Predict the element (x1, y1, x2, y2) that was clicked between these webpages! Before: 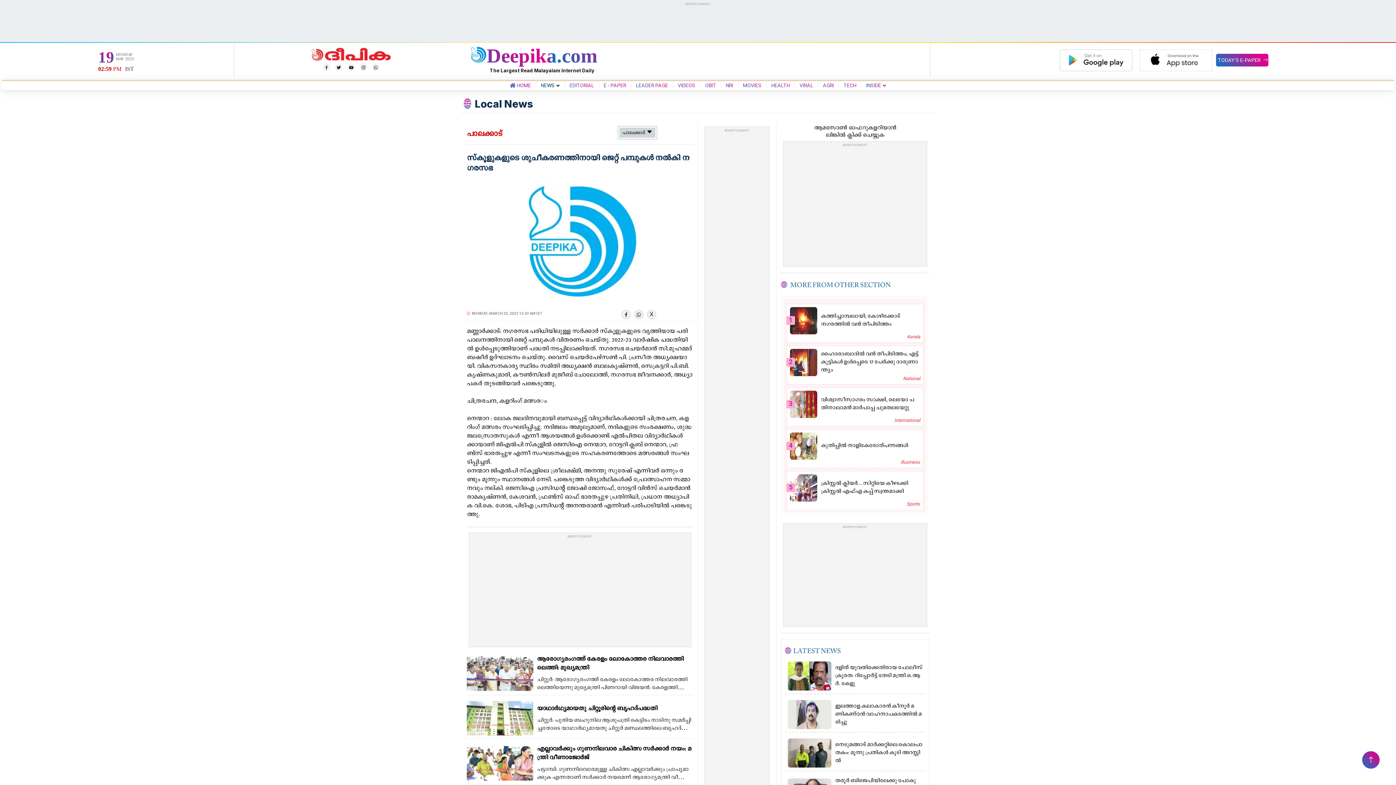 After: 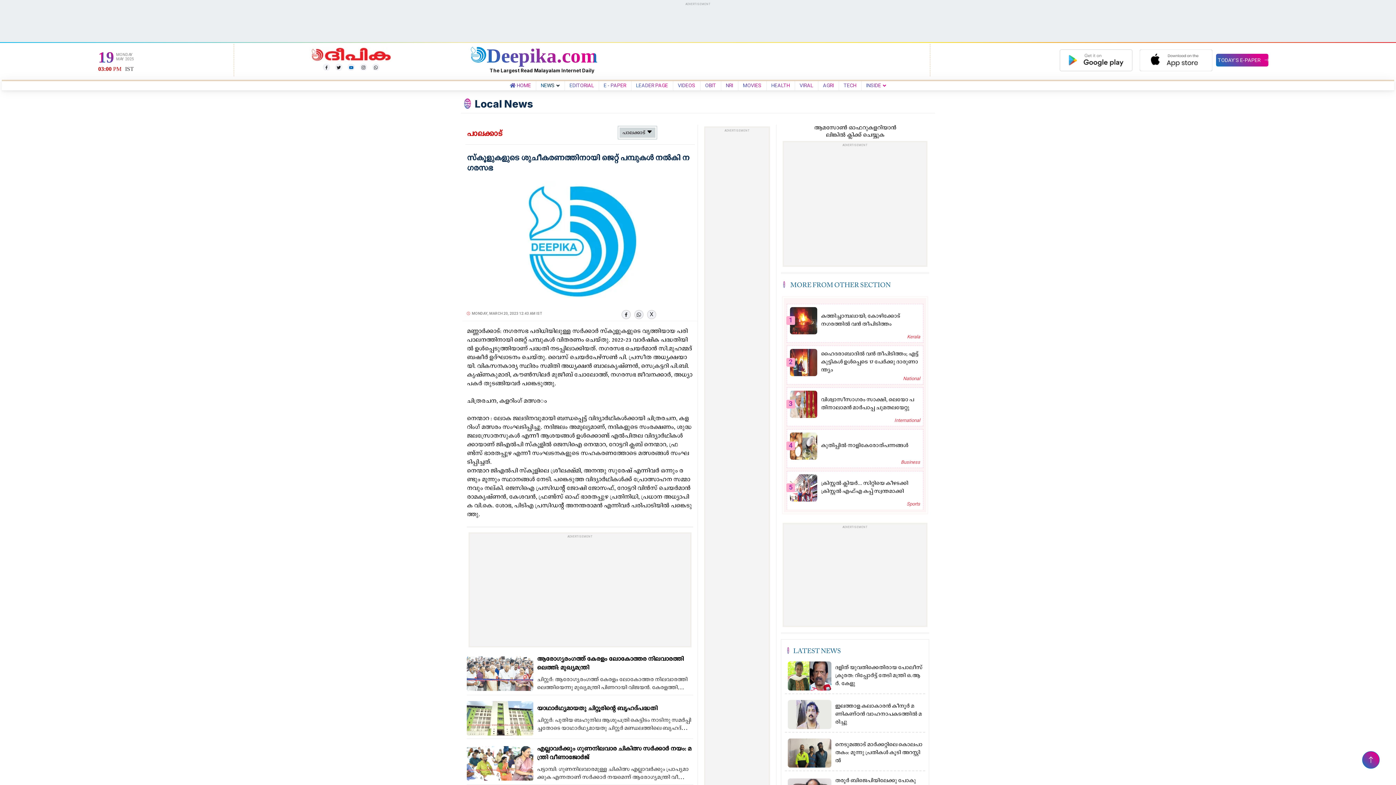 Action: bbox: (347, 63, 354, 70)